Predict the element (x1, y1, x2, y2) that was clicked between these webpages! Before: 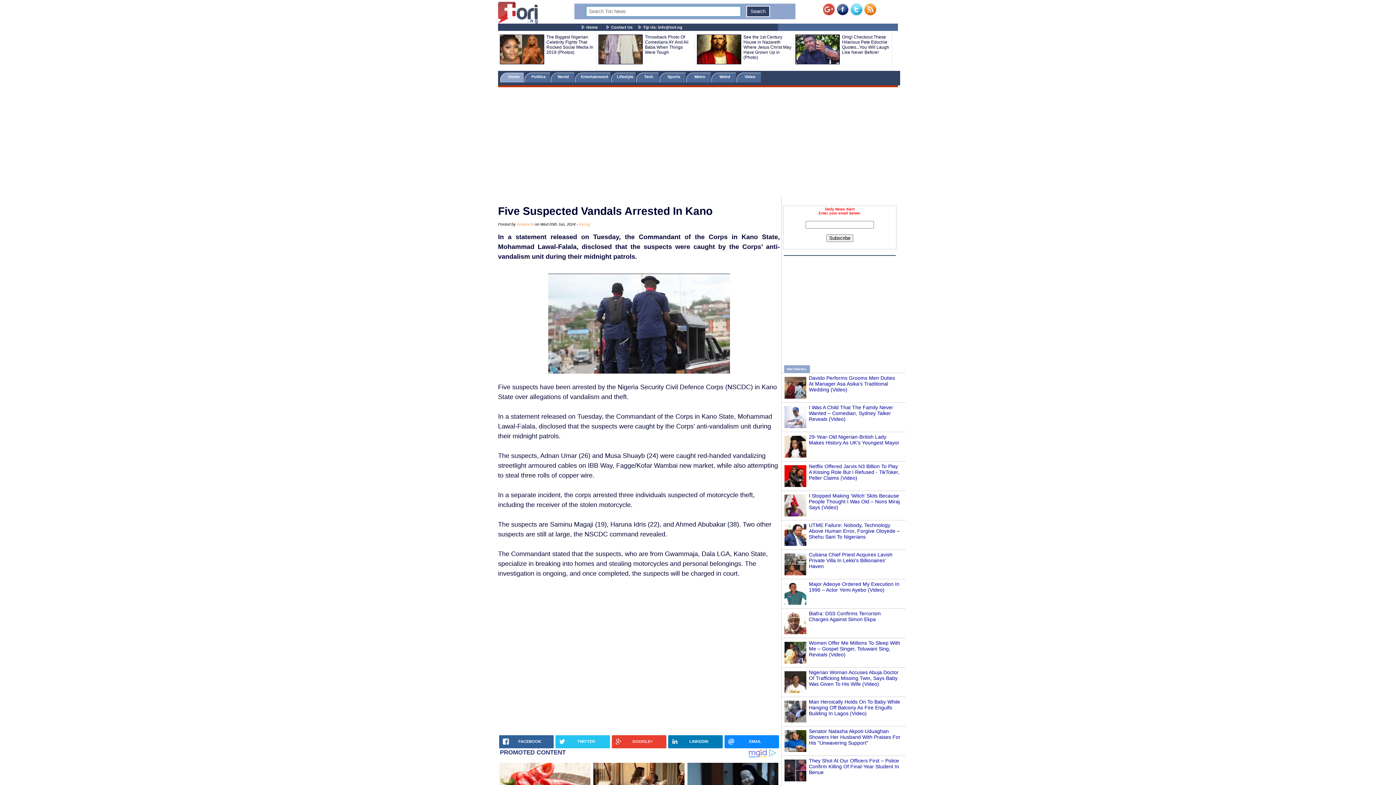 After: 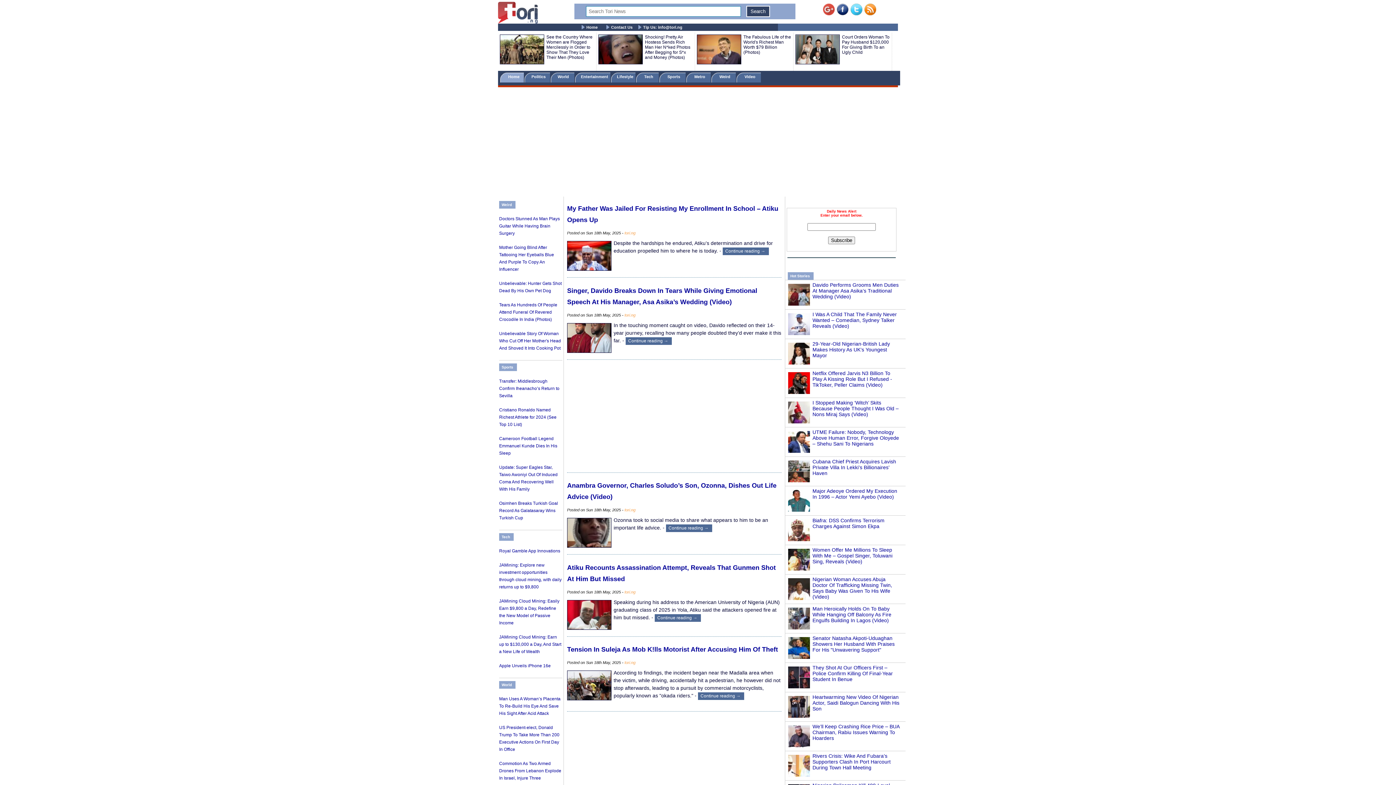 Action: bbox: (498, 20, 537, 24)